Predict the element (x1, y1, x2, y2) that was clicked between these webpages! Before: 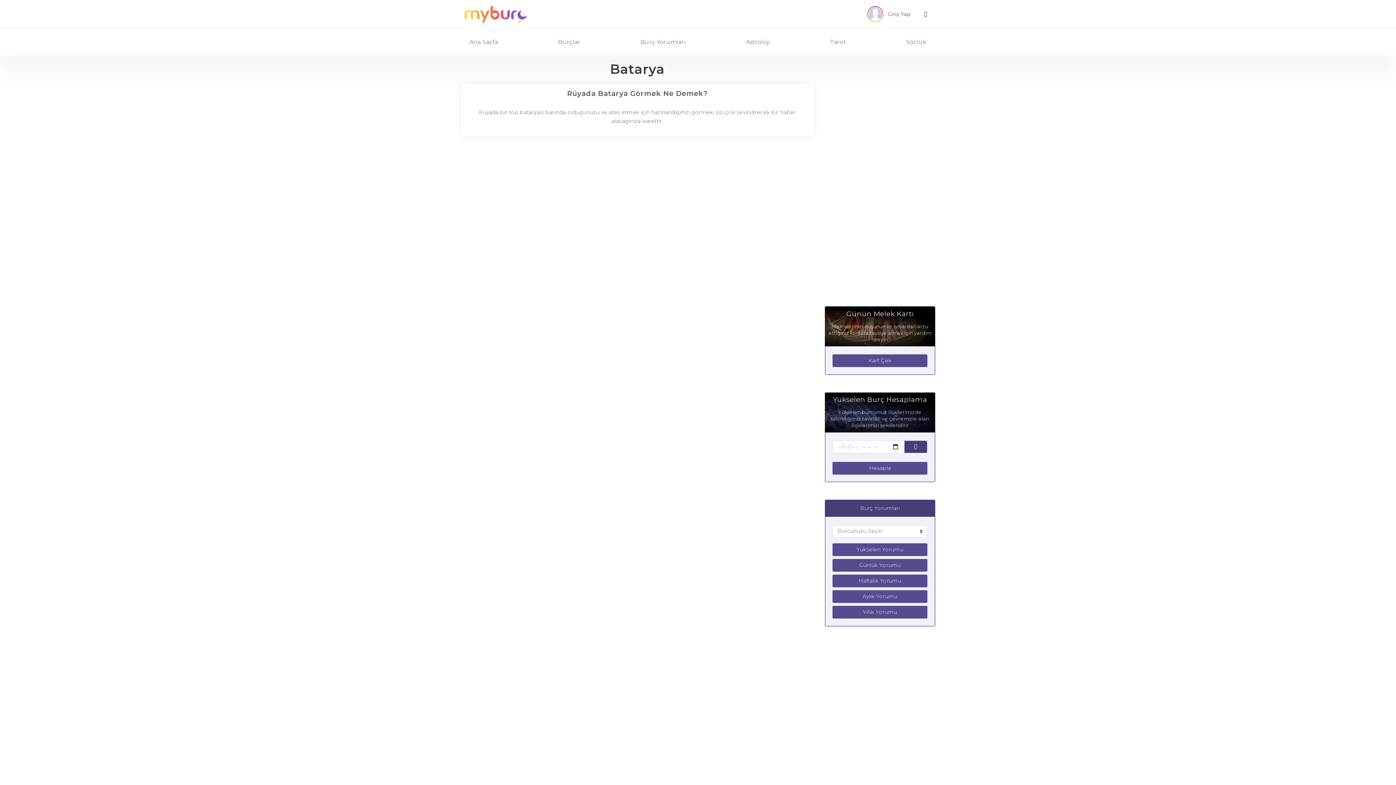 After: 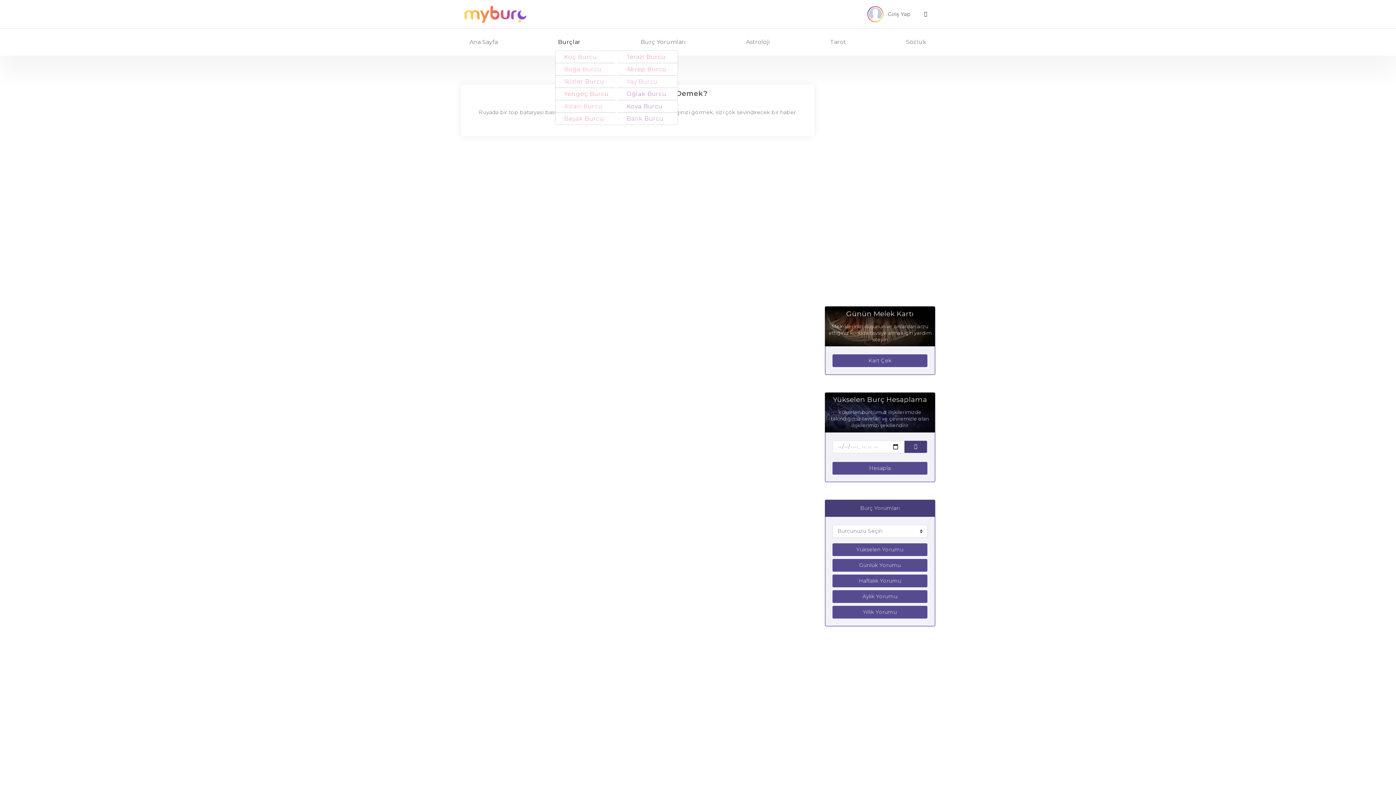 Action: label: Burçlar bbox: (555, 34, 583, 49)